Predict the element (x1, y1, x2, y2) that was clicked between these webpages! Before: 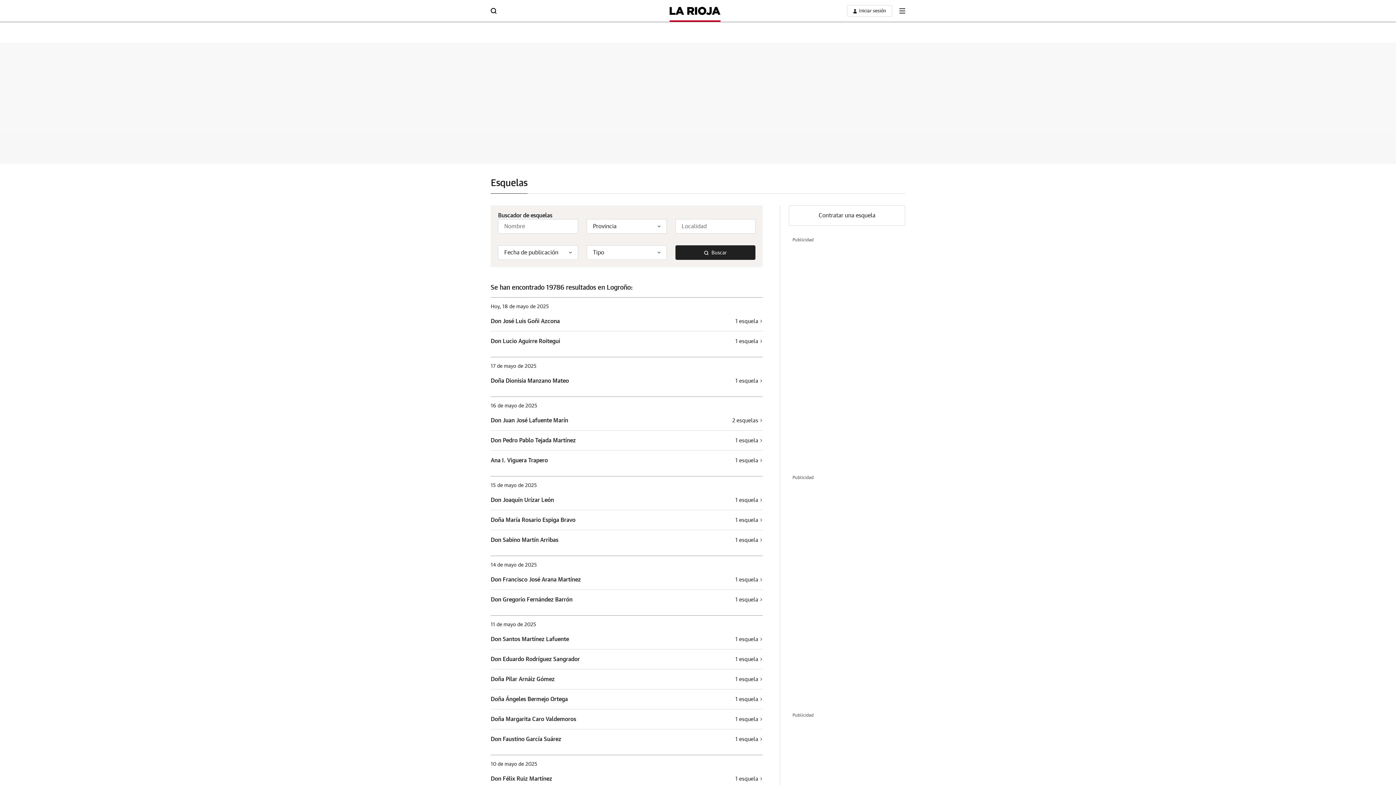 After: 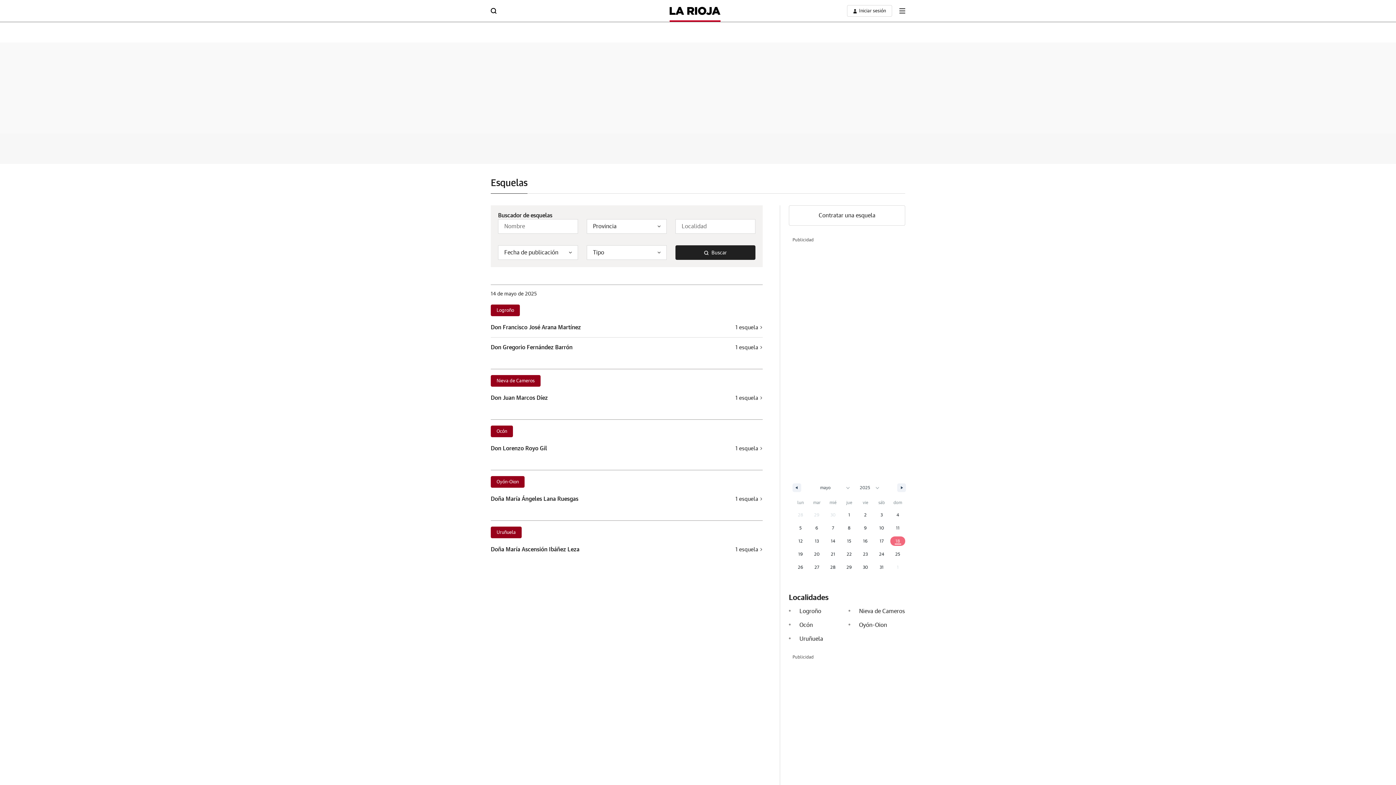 Action: label: 14 de mayo de 2025 bbox: (490, 562, 537, 568)